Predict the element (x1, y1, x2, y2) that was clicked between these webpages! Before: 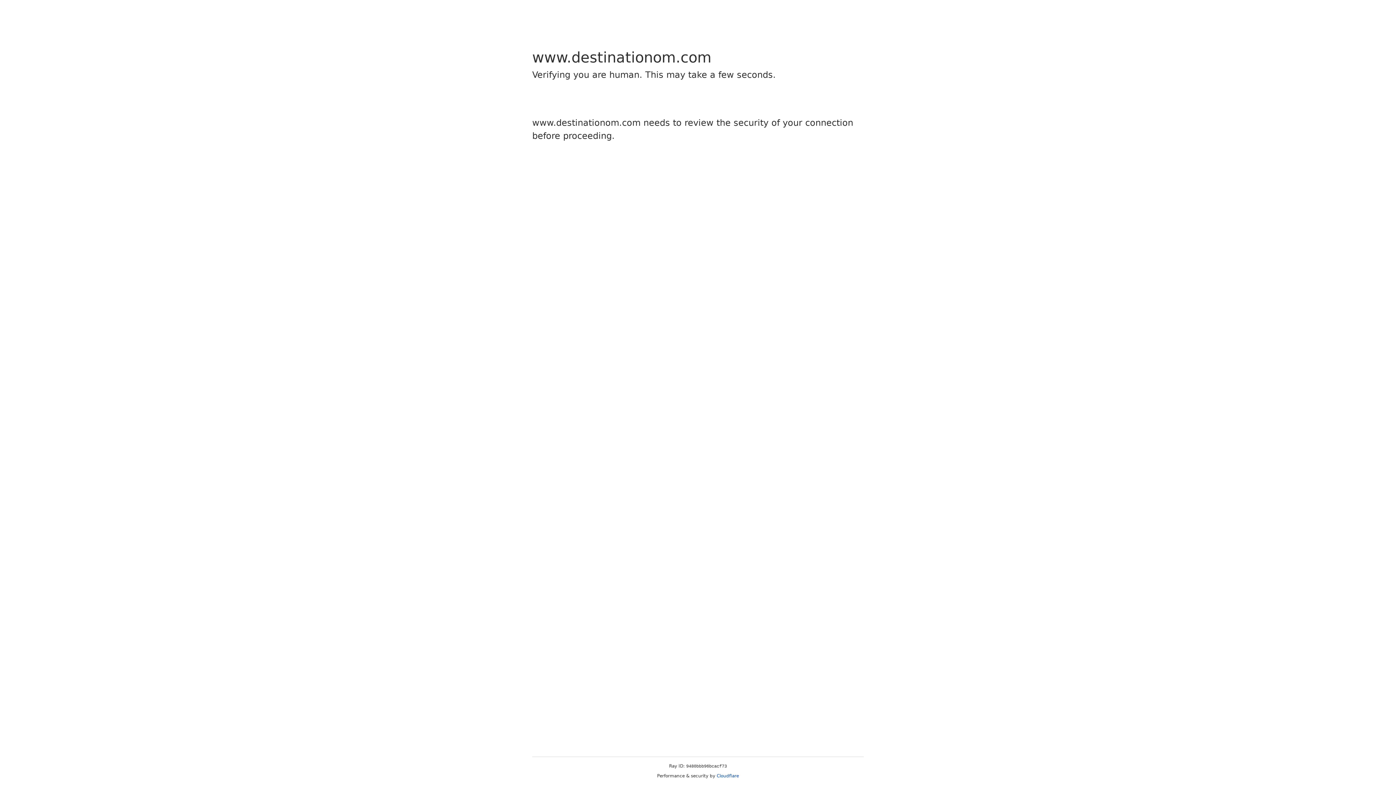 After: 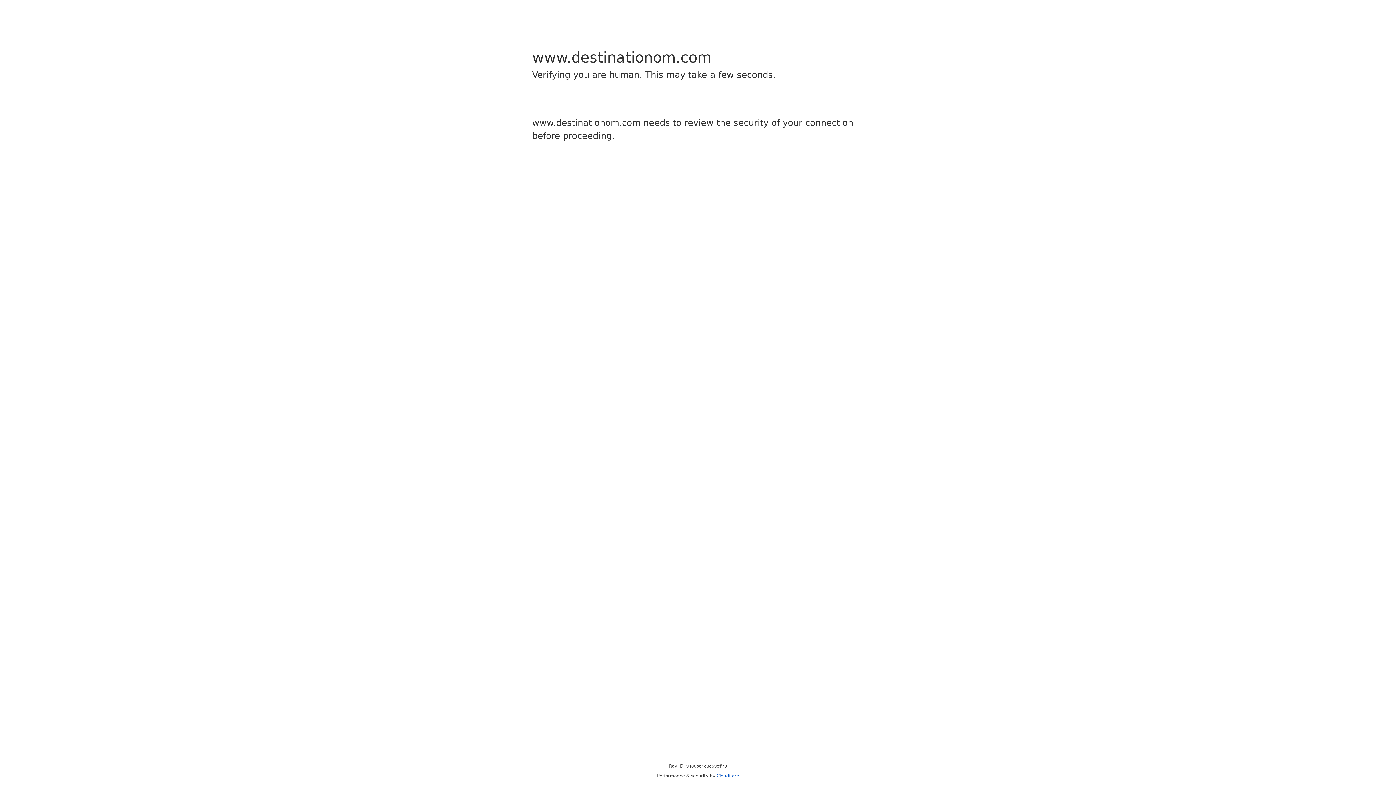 Action: label: Cloudflare bbox: (716, 773, 739, 778)